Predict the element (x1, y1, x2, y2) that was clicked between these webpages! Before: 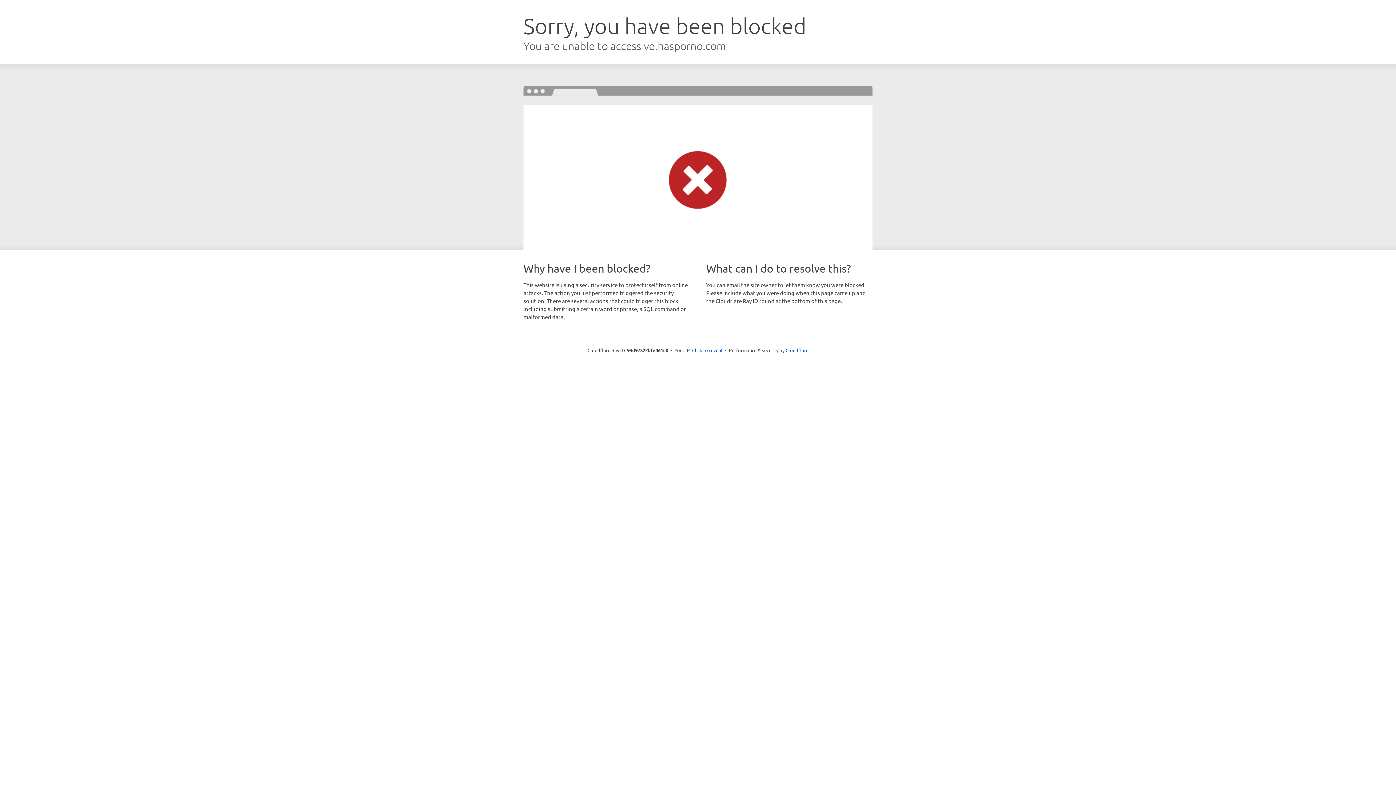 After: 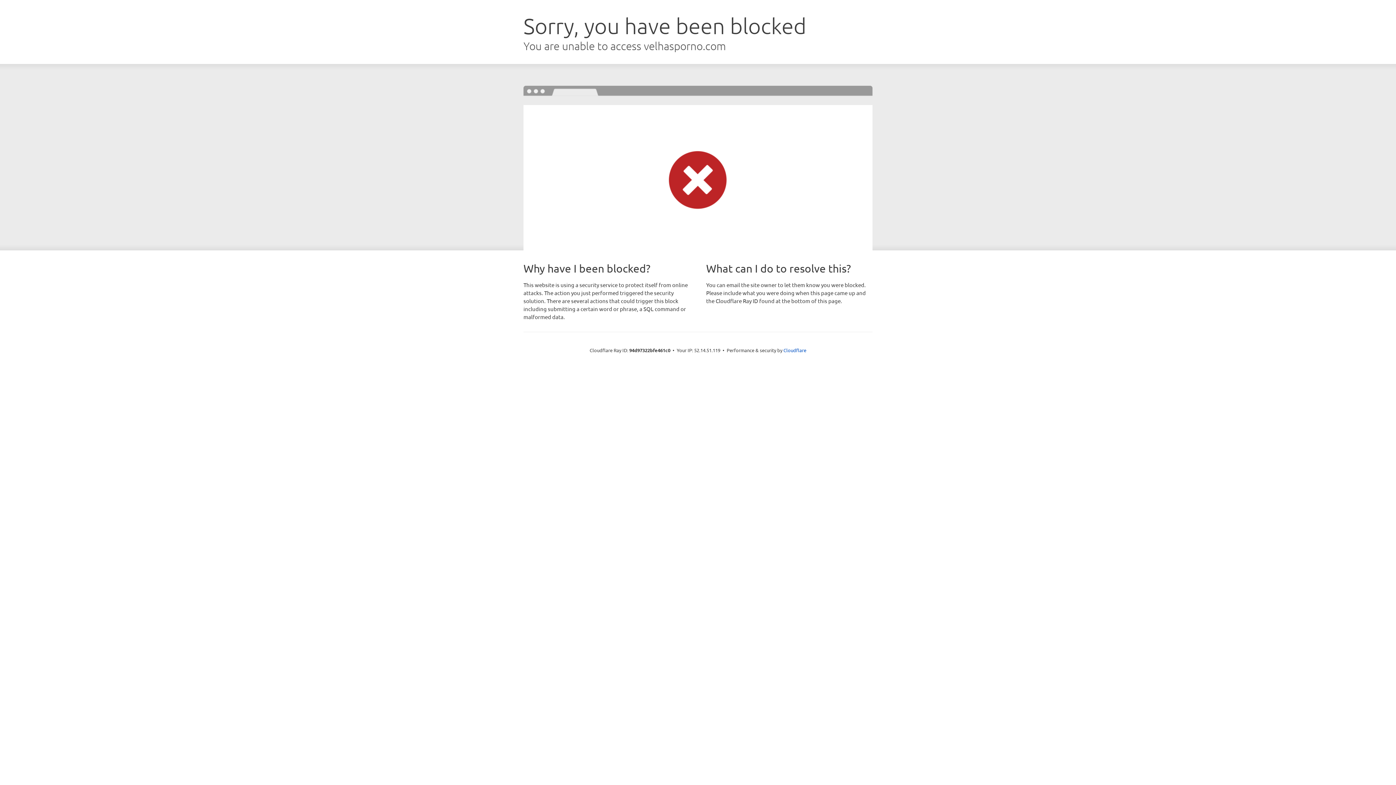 Action: bbox: (692, 346, 722, 353) label: Click to reveal